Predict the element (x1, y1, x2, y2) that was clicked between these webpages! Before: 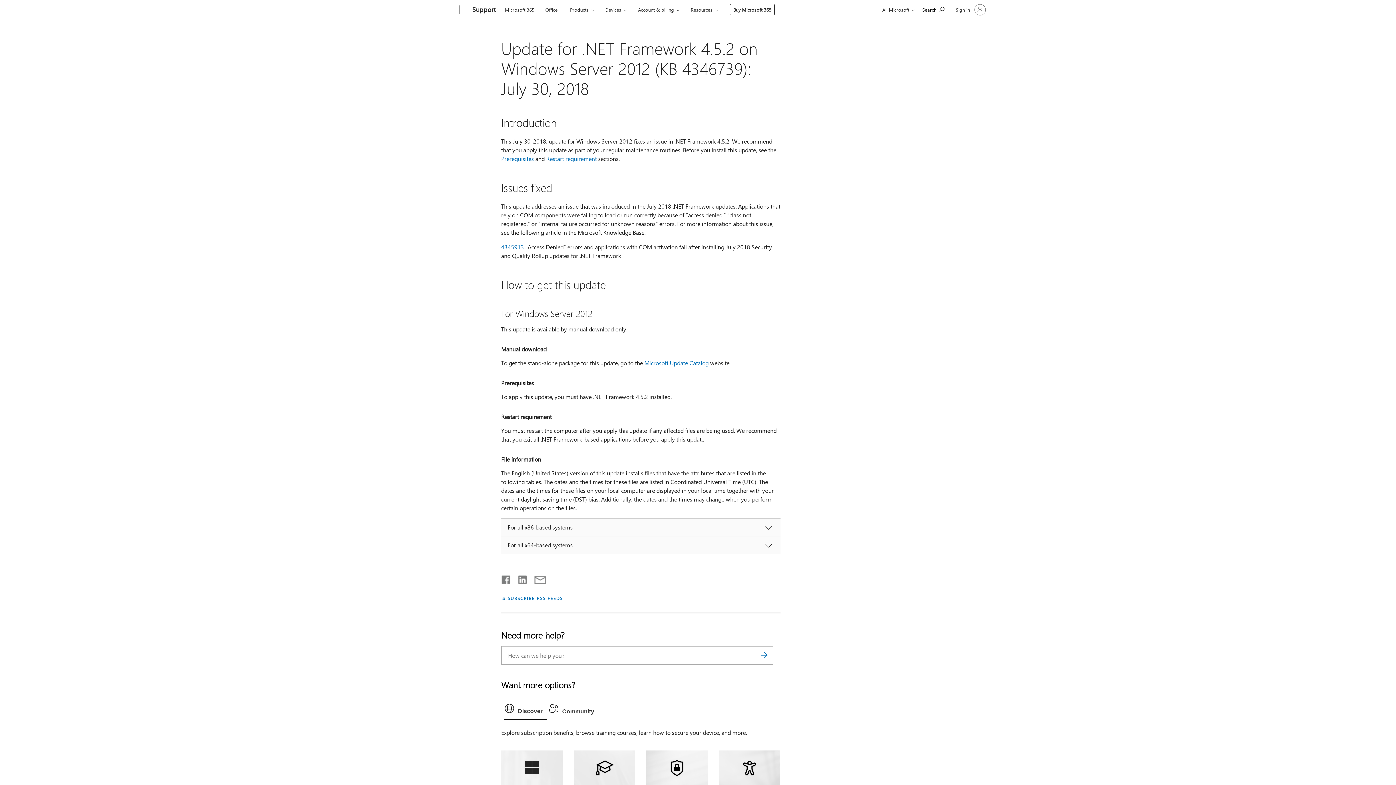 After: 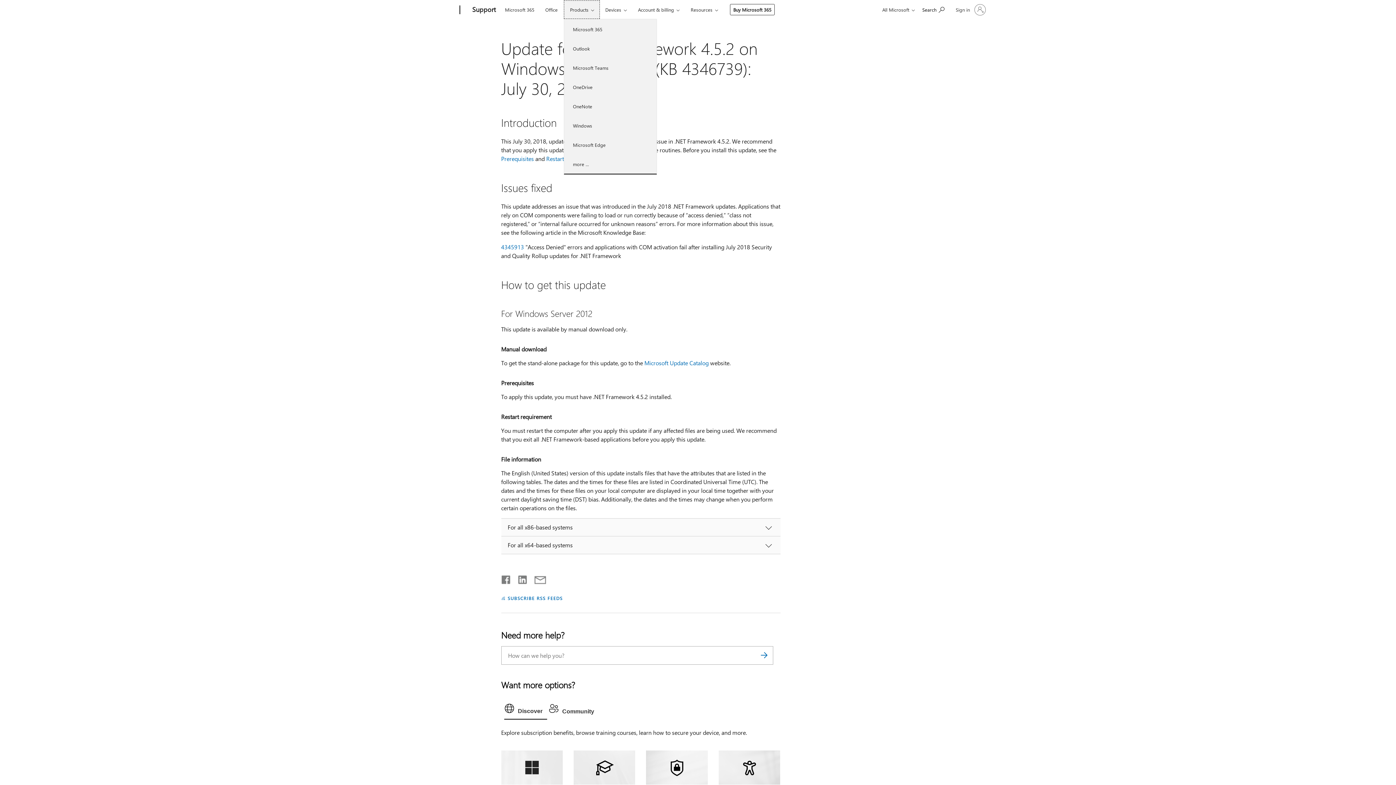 Action: label: Products bbox: (564, 0, 600, 18)